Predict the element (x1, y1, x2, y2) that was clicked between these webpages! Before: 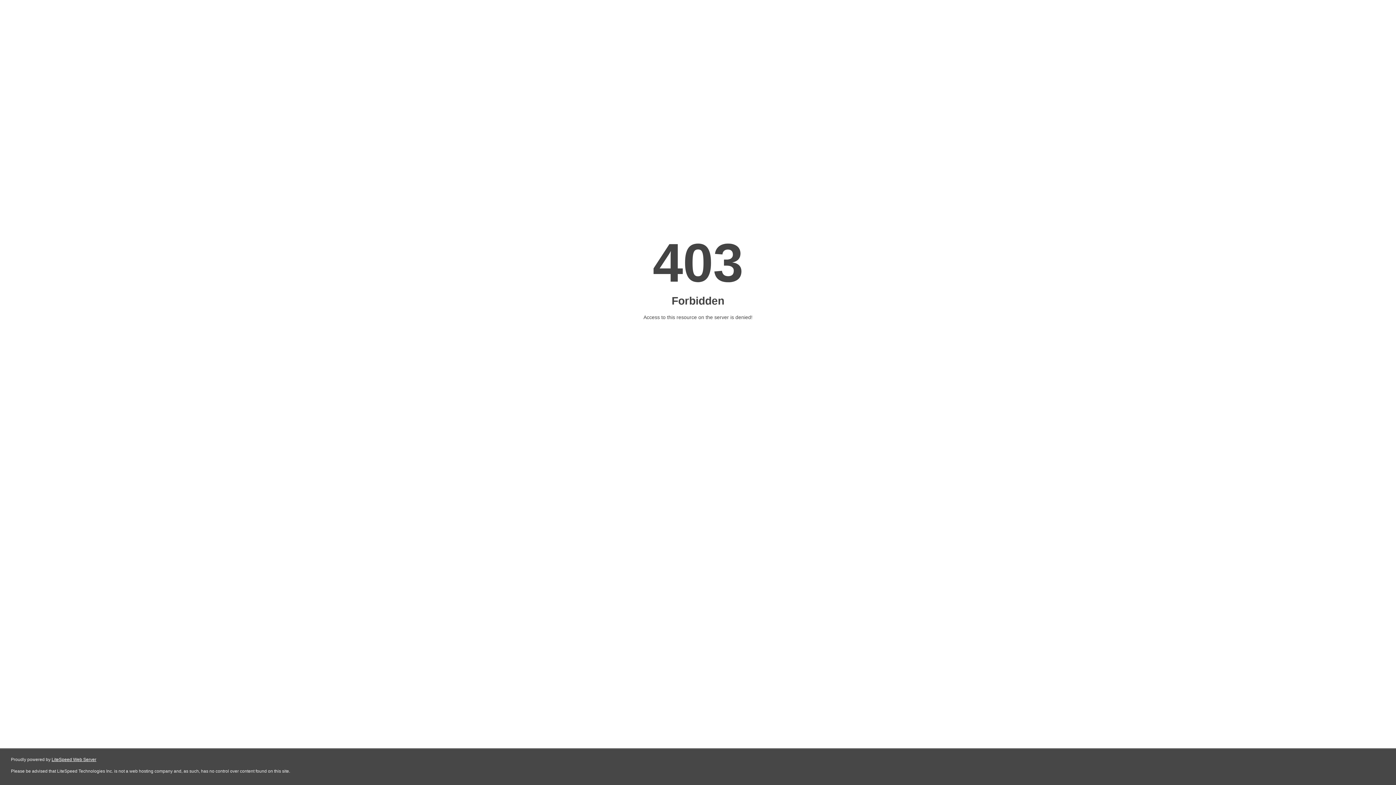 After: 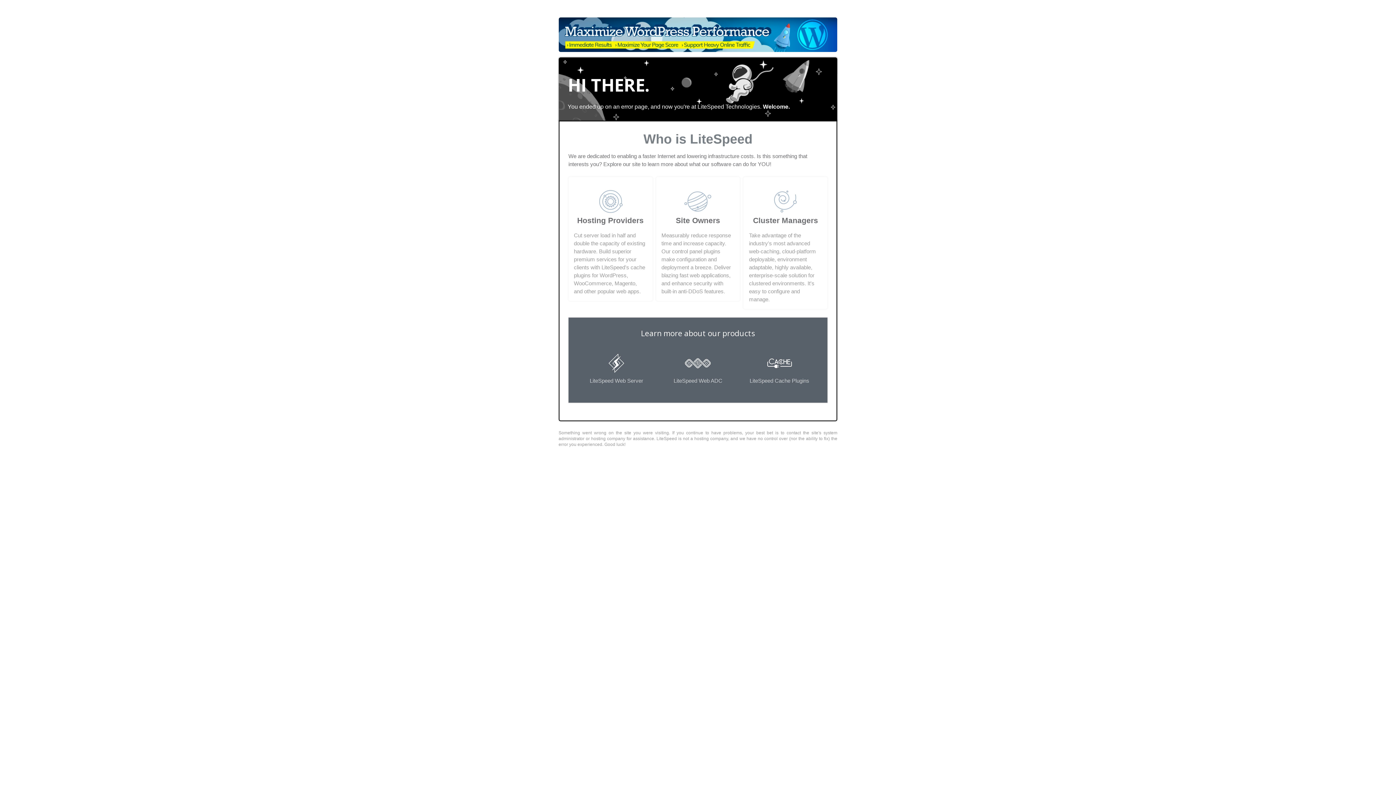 Action: label: LiteSpeed Web Server bbox: (51, 757, 96, 762)